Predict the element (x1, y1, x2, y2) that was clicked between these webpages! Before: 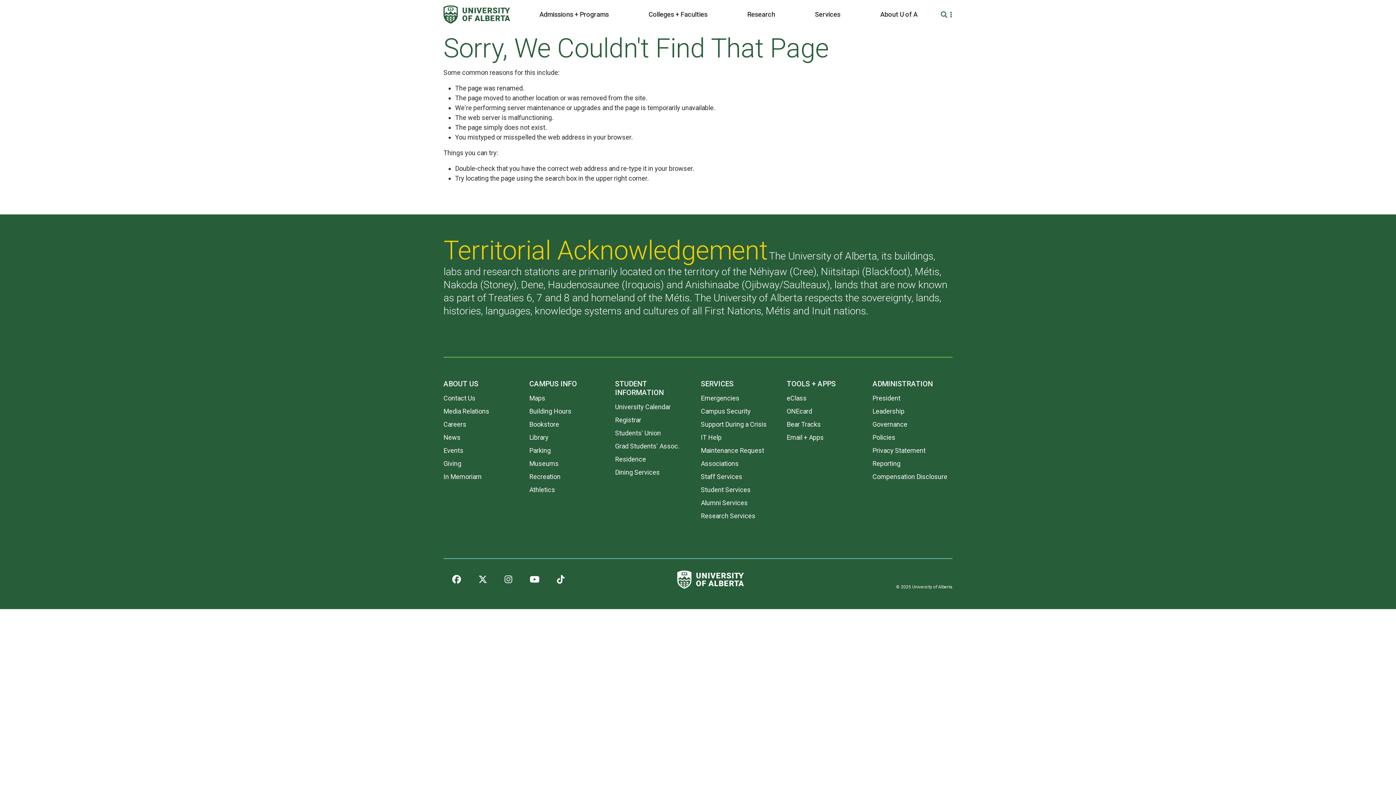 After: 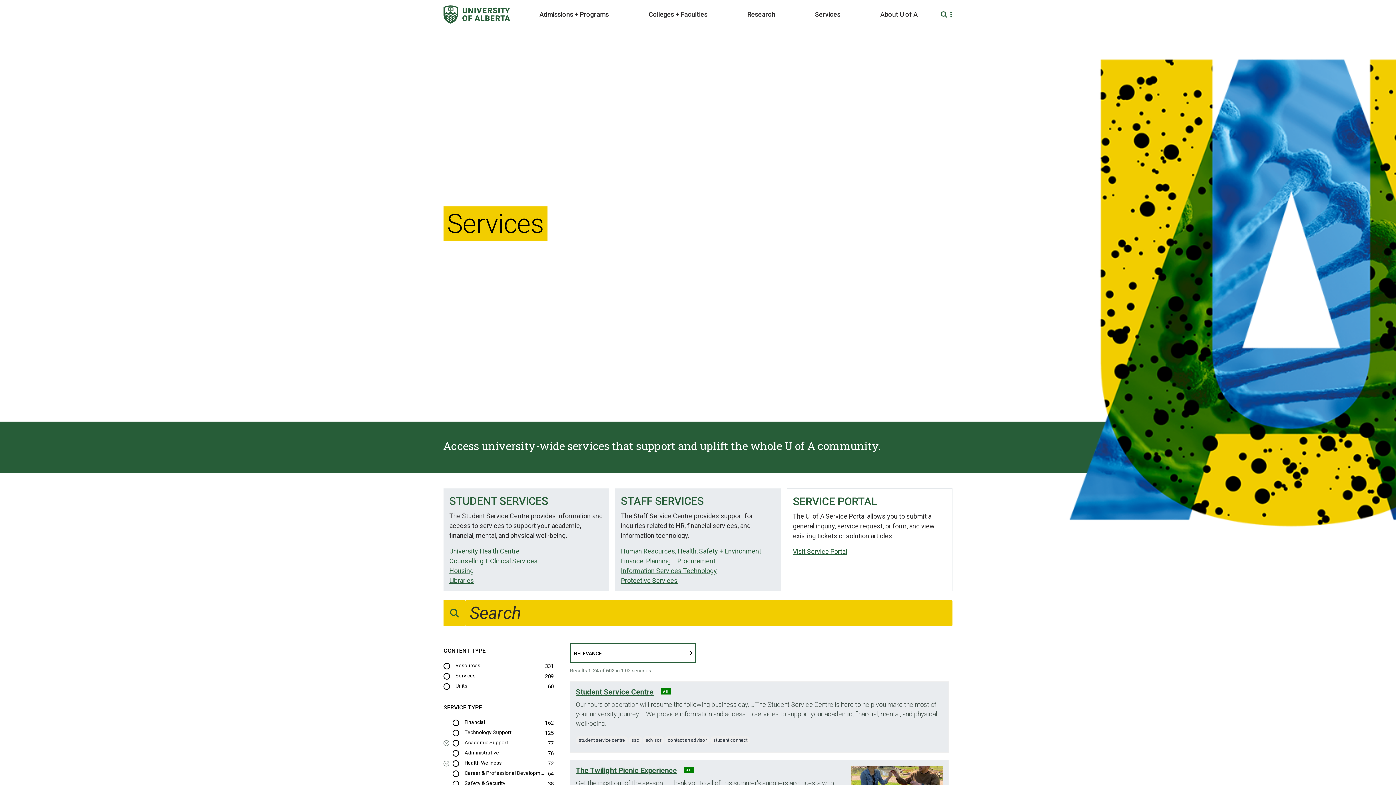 Action: label: Services bbox: (815, 8, 840, 20)